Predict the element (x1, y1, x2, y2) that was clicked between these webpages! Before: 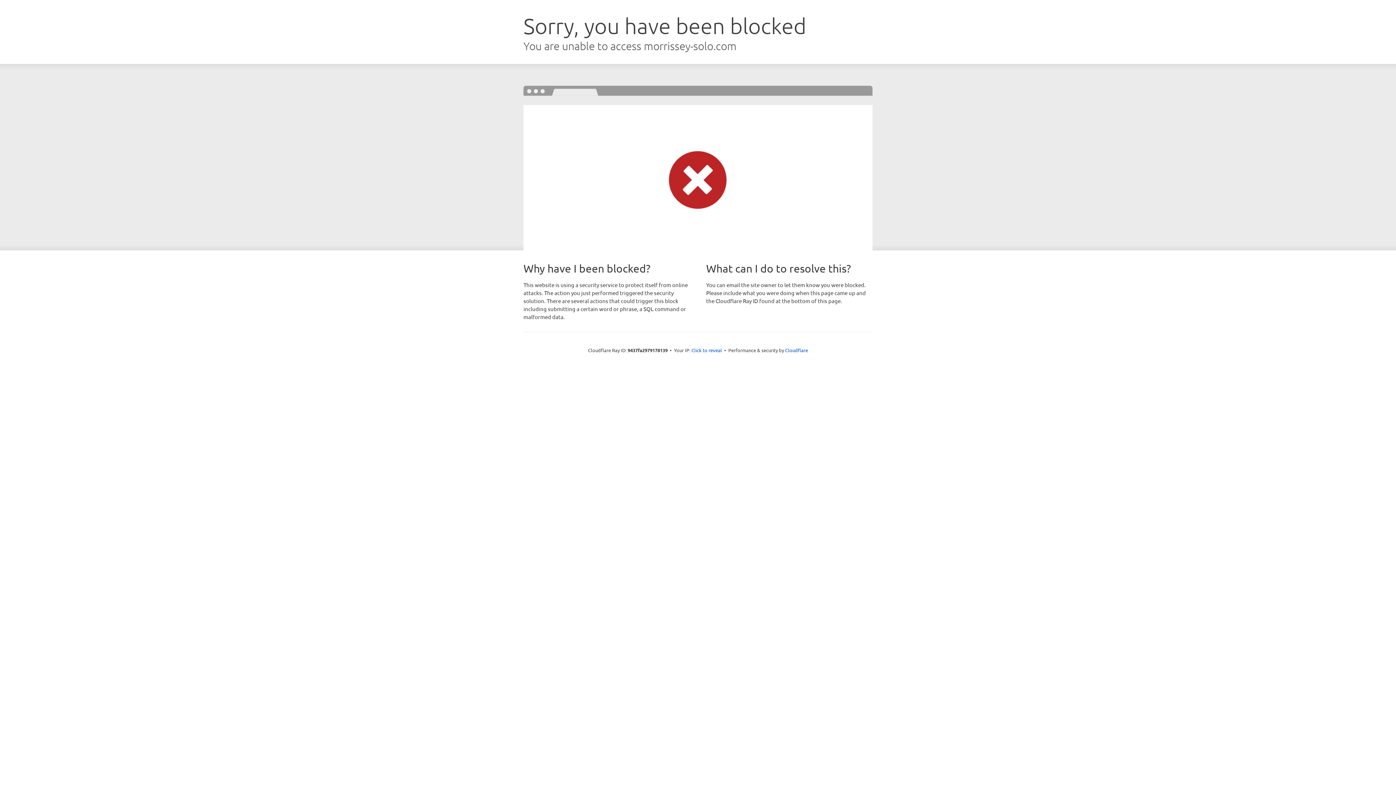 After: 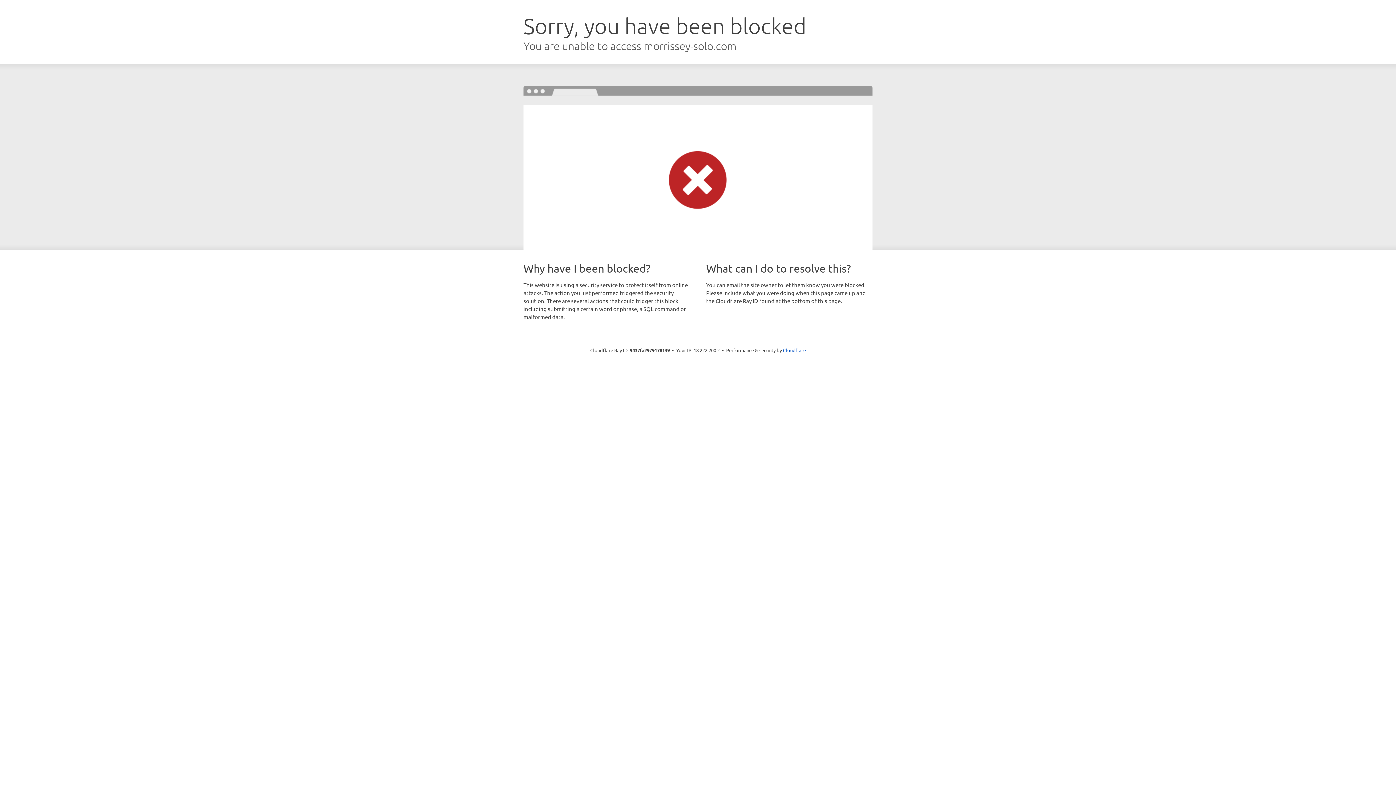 Action: label: Click to reveal bbox: (691, 346, 722, 353)